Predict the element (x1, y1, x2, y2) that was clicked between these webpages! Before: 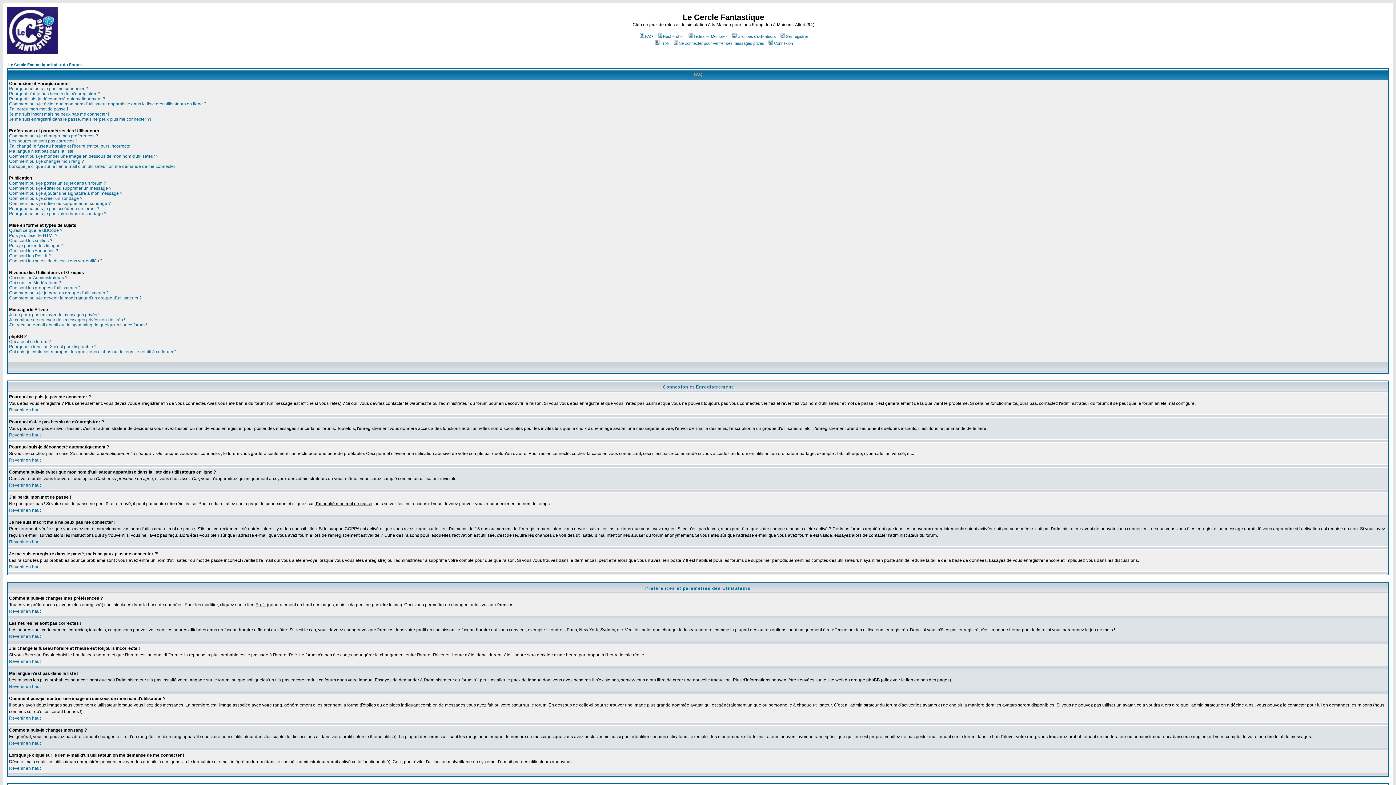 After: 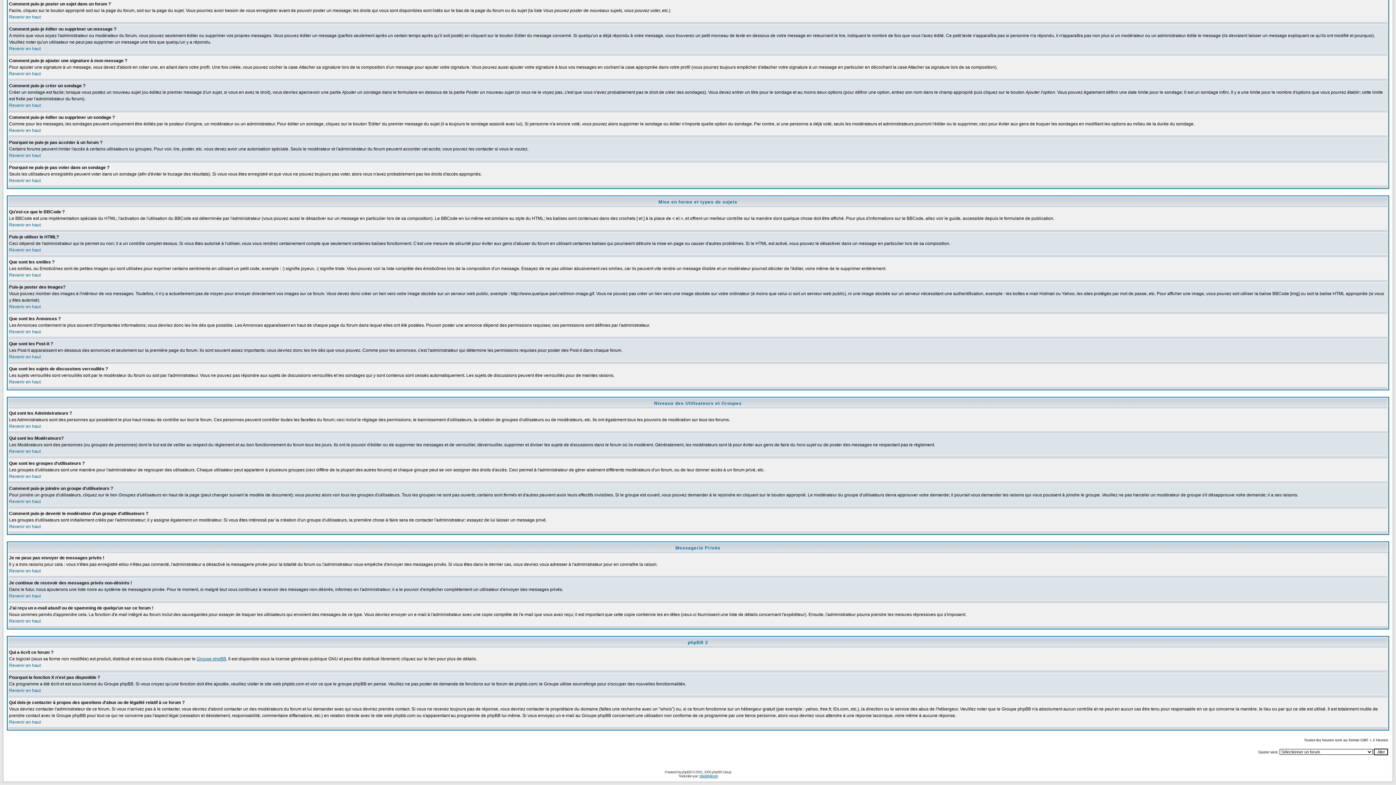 Action: bbox: (9, 185, 111, 190) label: Comment puis-je éditer ou supprimer un message ?